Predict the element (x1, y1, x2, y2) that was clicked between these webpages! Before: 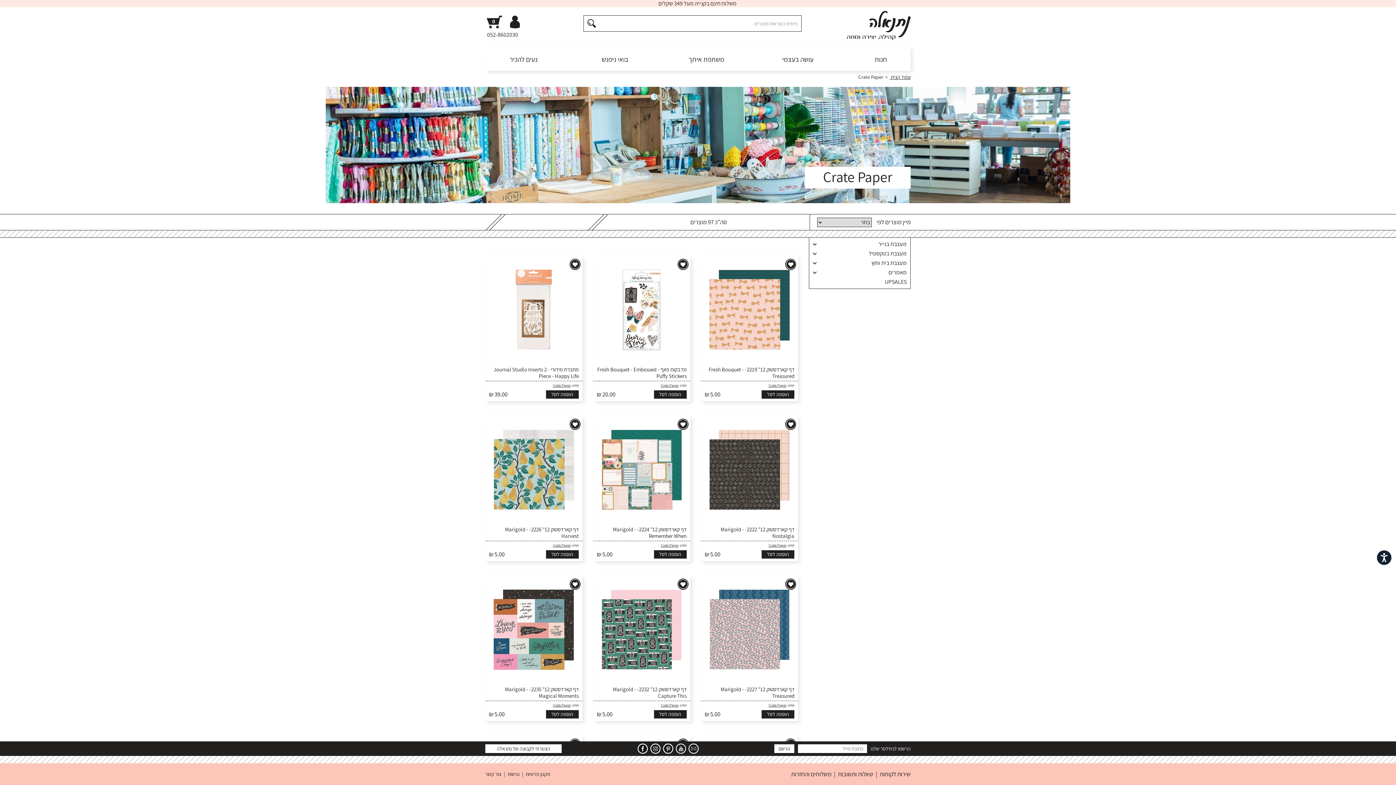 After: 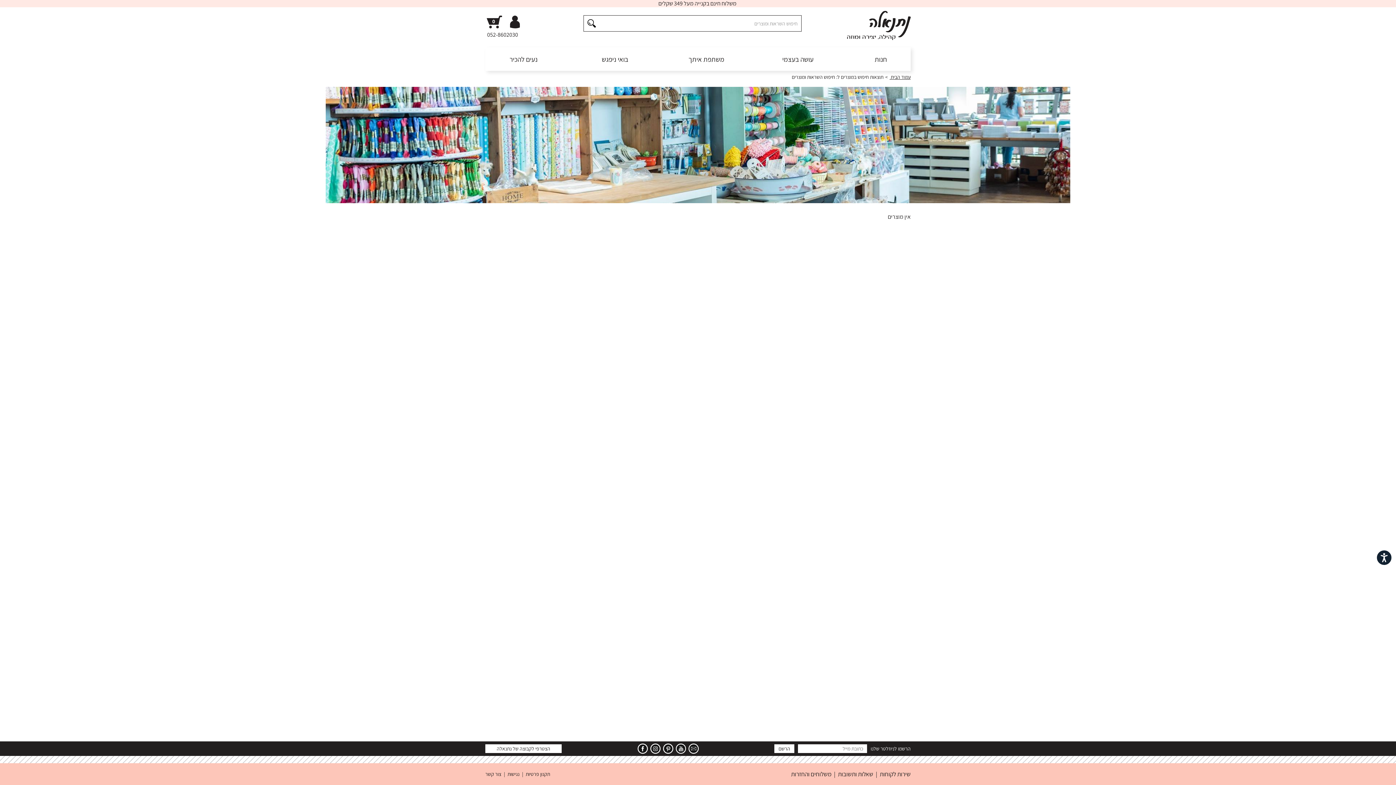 Action: bbox: (587, 19, 596, 27)